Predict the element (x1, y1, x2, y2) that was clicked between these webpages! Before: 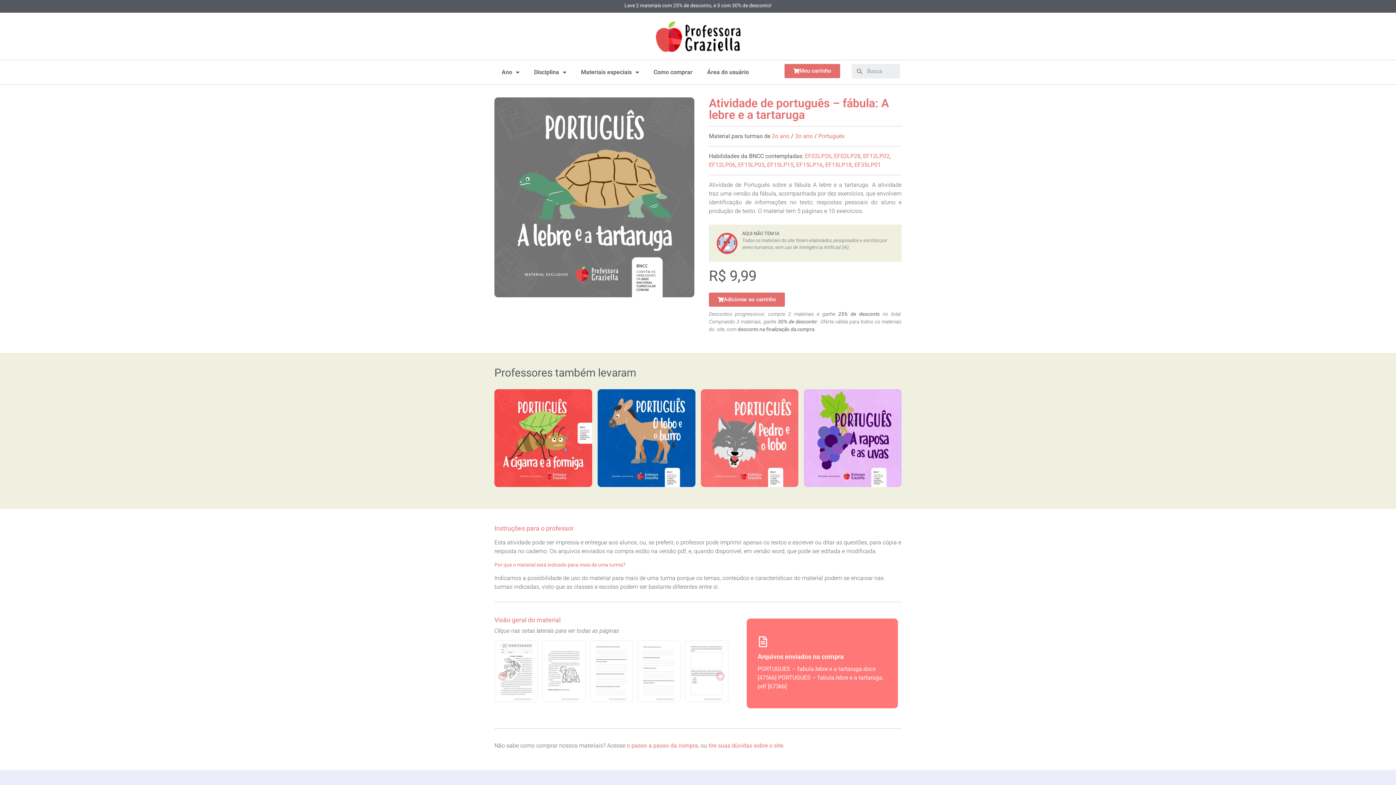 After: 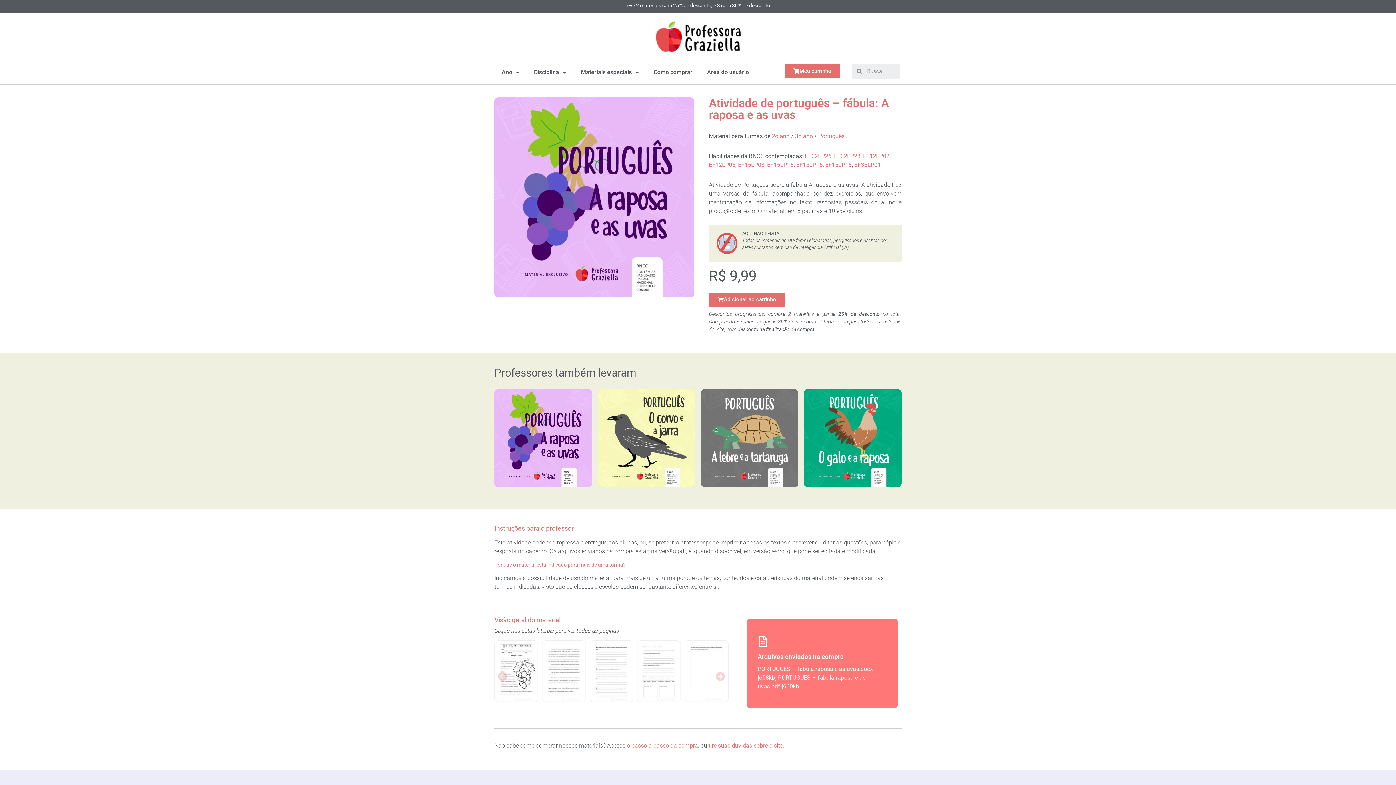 Action: label: Atividade de português – fábula: A raposa e as uvas bbox: (804, 389, 901, 487)